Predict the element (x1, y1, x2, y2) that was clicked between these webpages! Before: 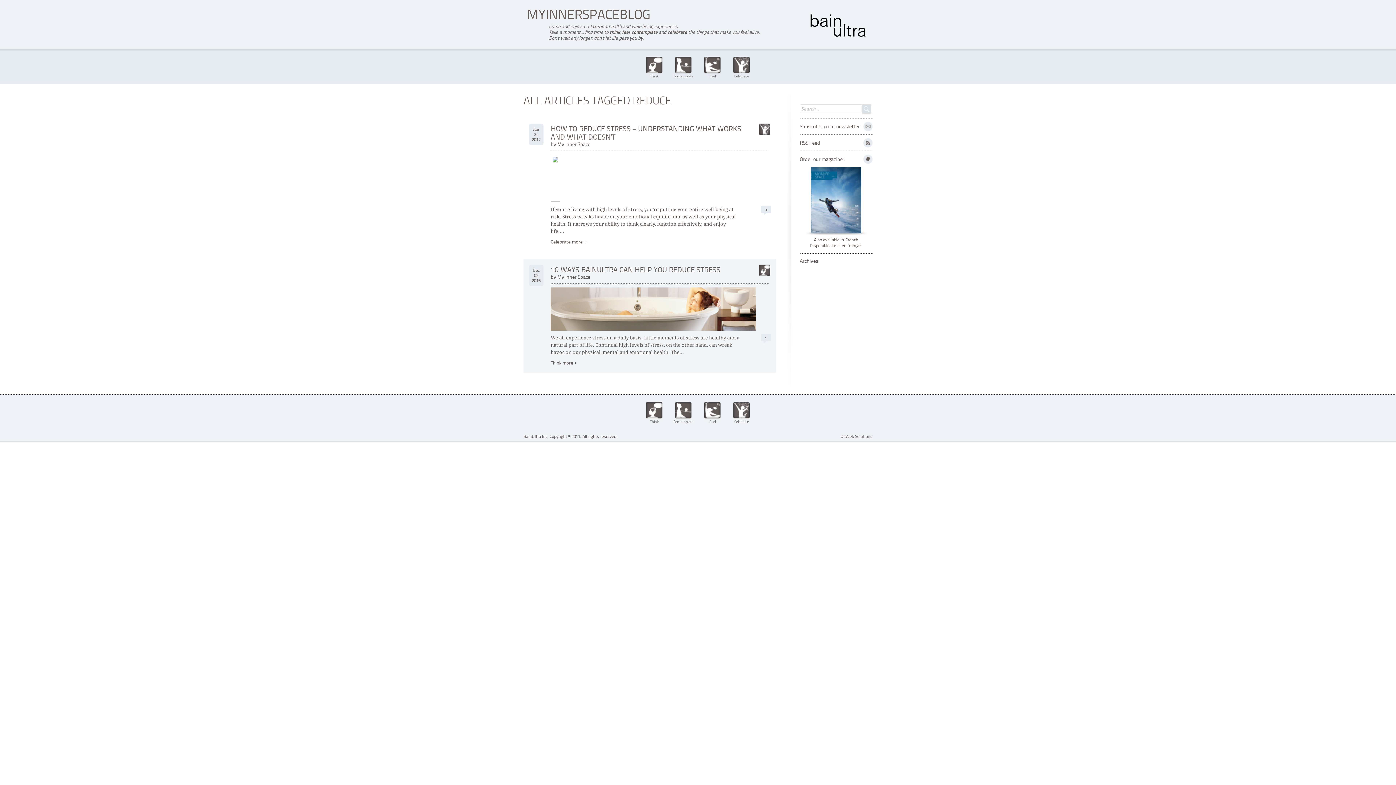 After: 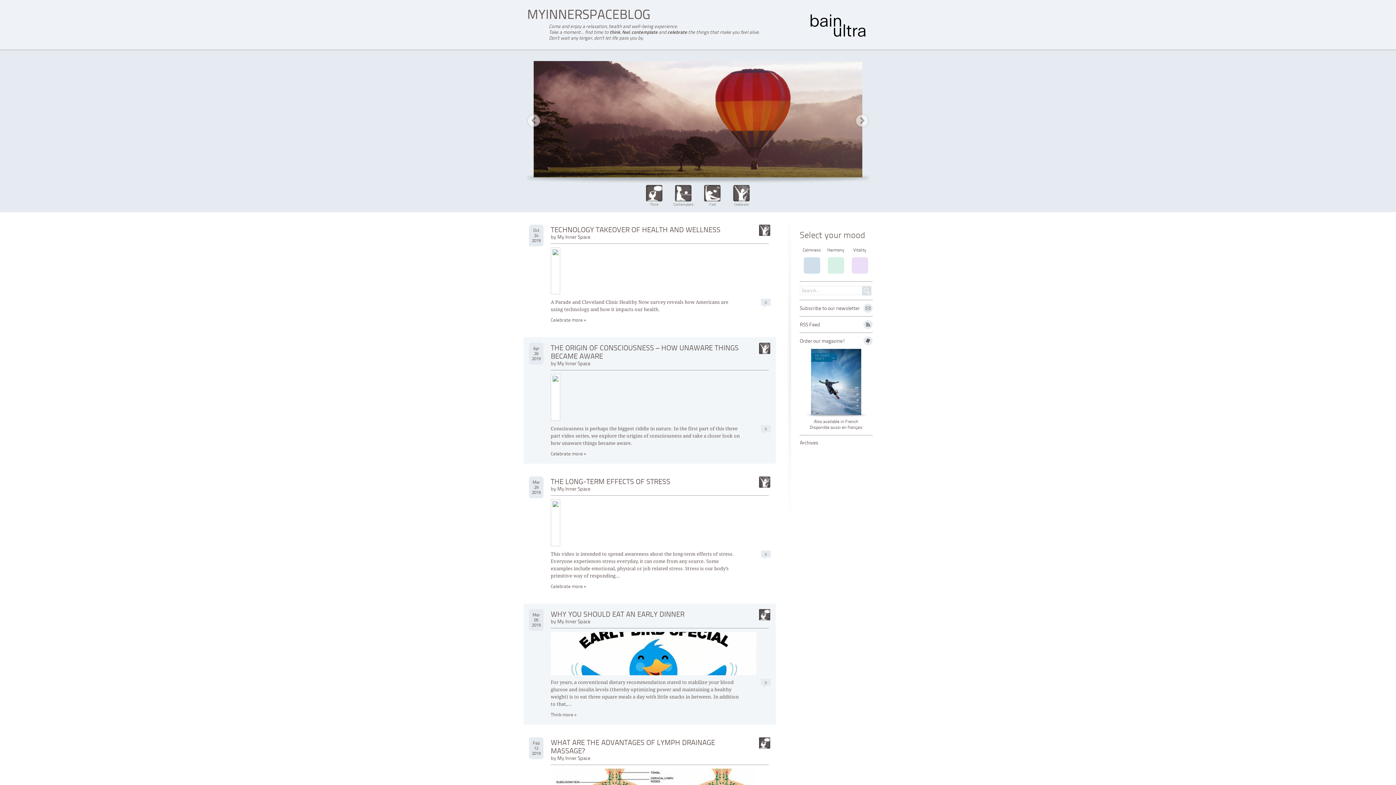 Action: label: MYINNERSPACEBLOG bbox: (527, 9, 650, 22)